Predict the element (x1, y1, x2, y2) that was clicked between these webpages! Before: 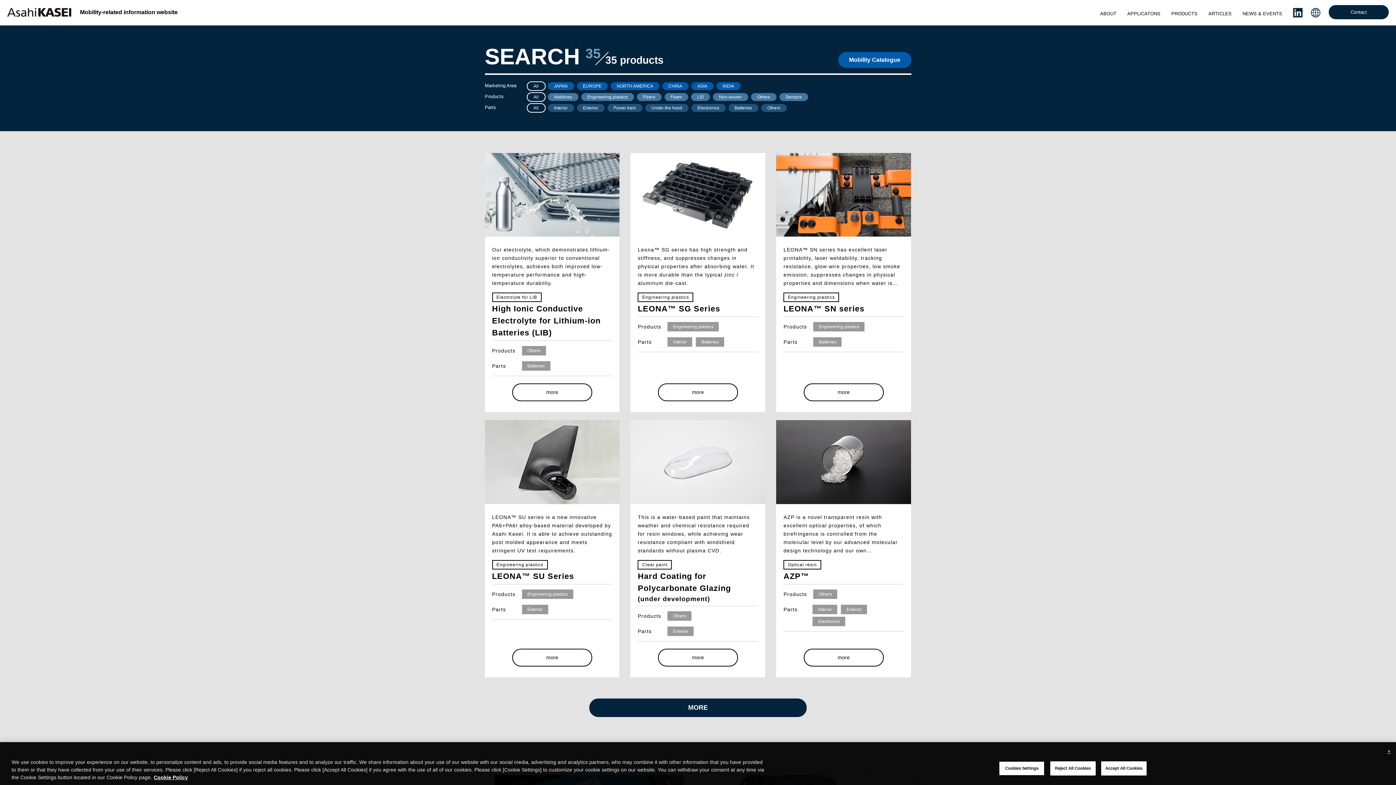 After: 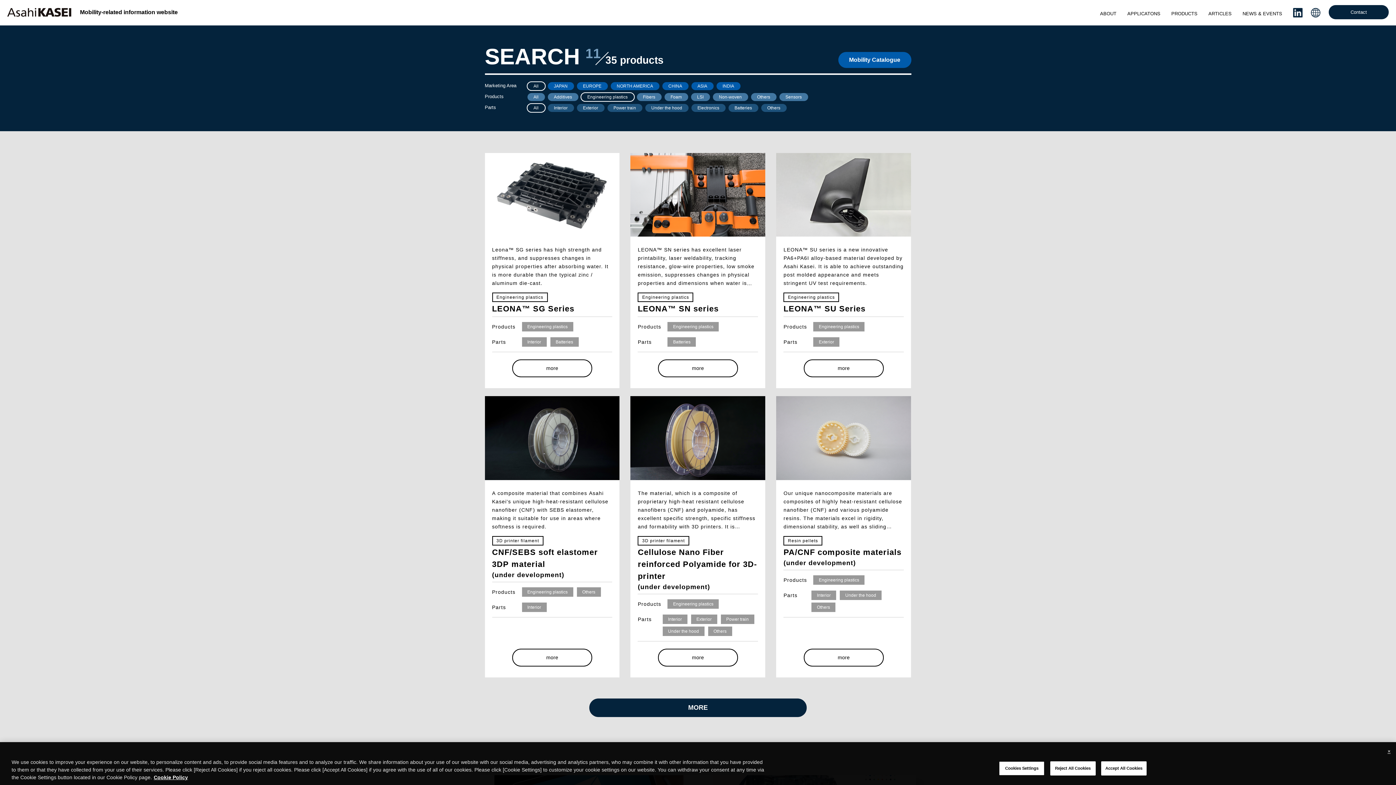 Action: label: Engineering plastics bbox: (581, 93, 634, 101)